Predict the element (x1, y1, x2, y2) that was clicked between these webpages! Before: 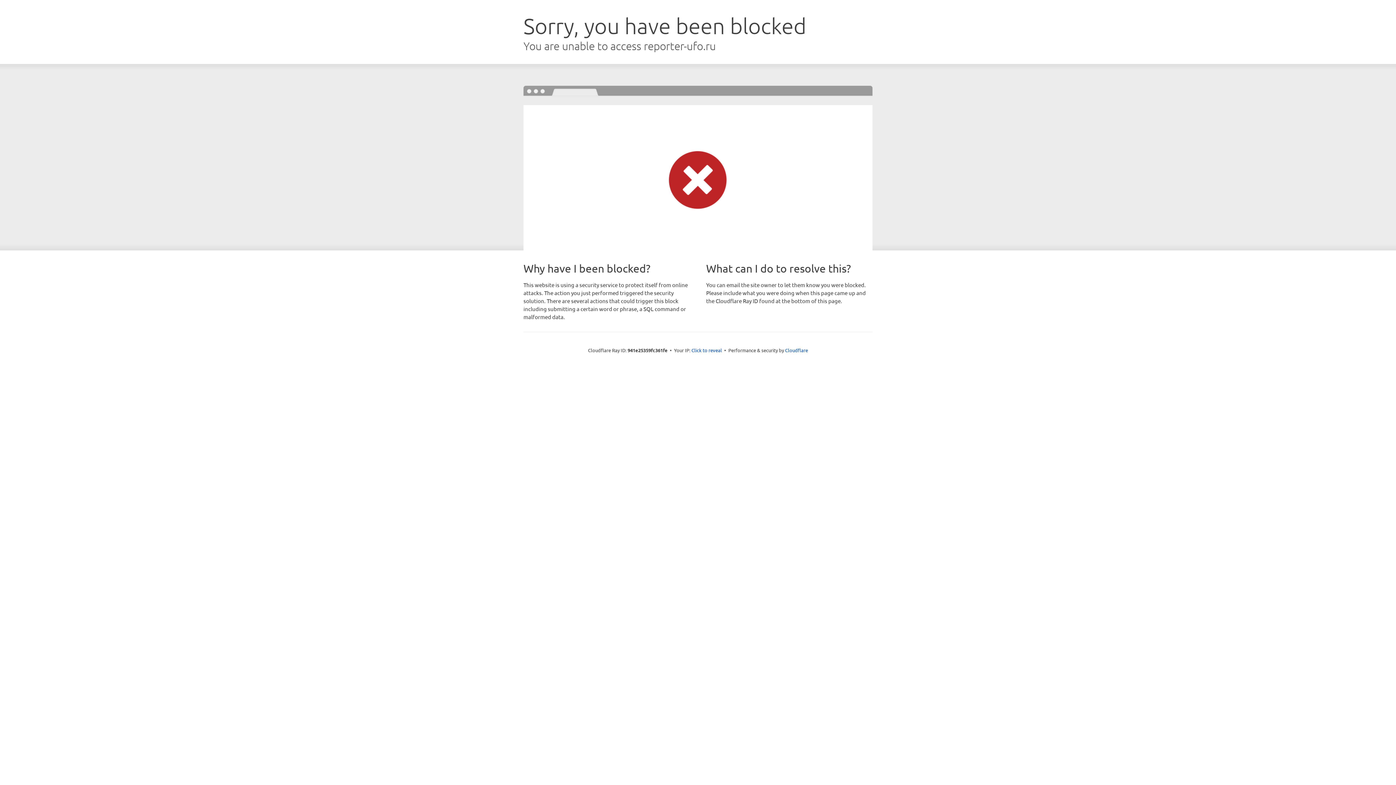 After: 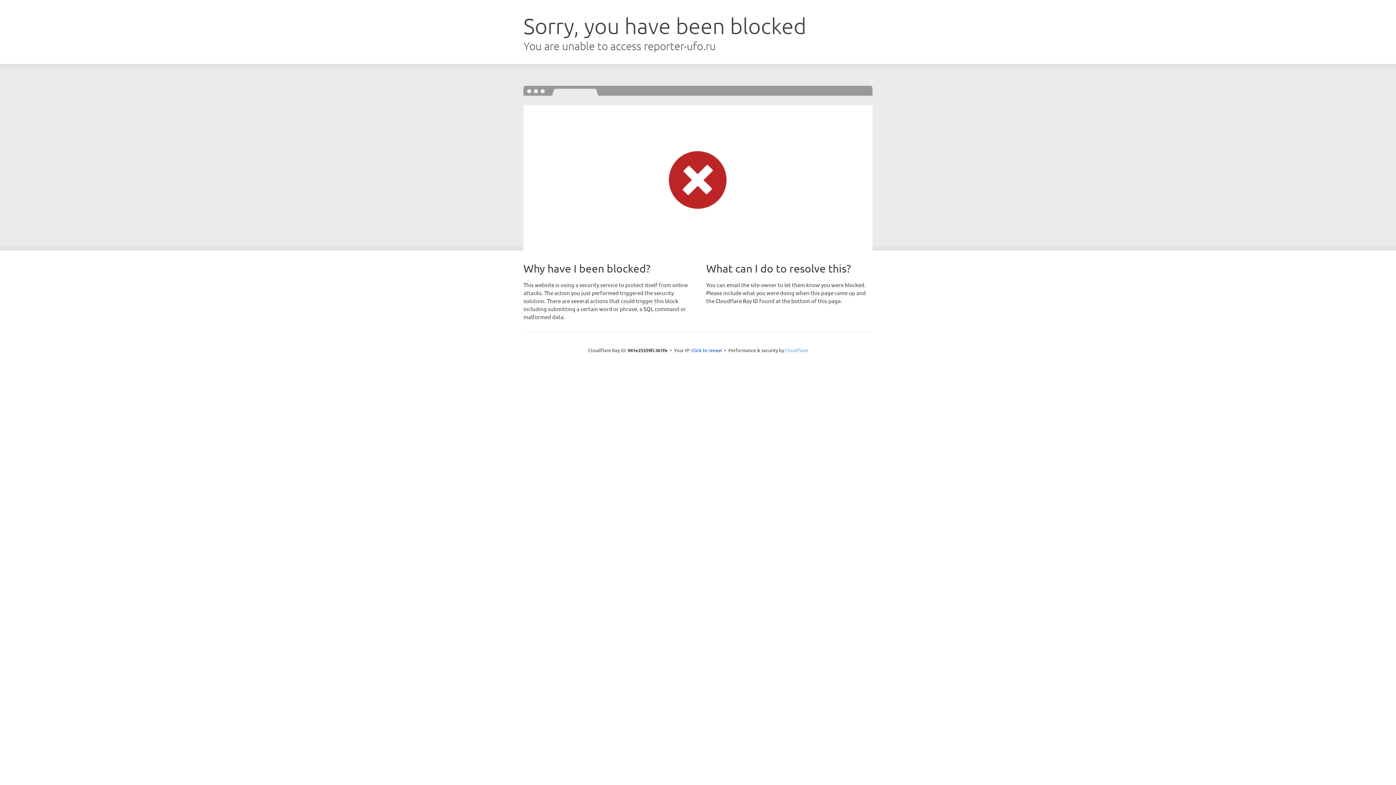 Action: label: Cloudflare bbox: (785, 347, 808, 353)